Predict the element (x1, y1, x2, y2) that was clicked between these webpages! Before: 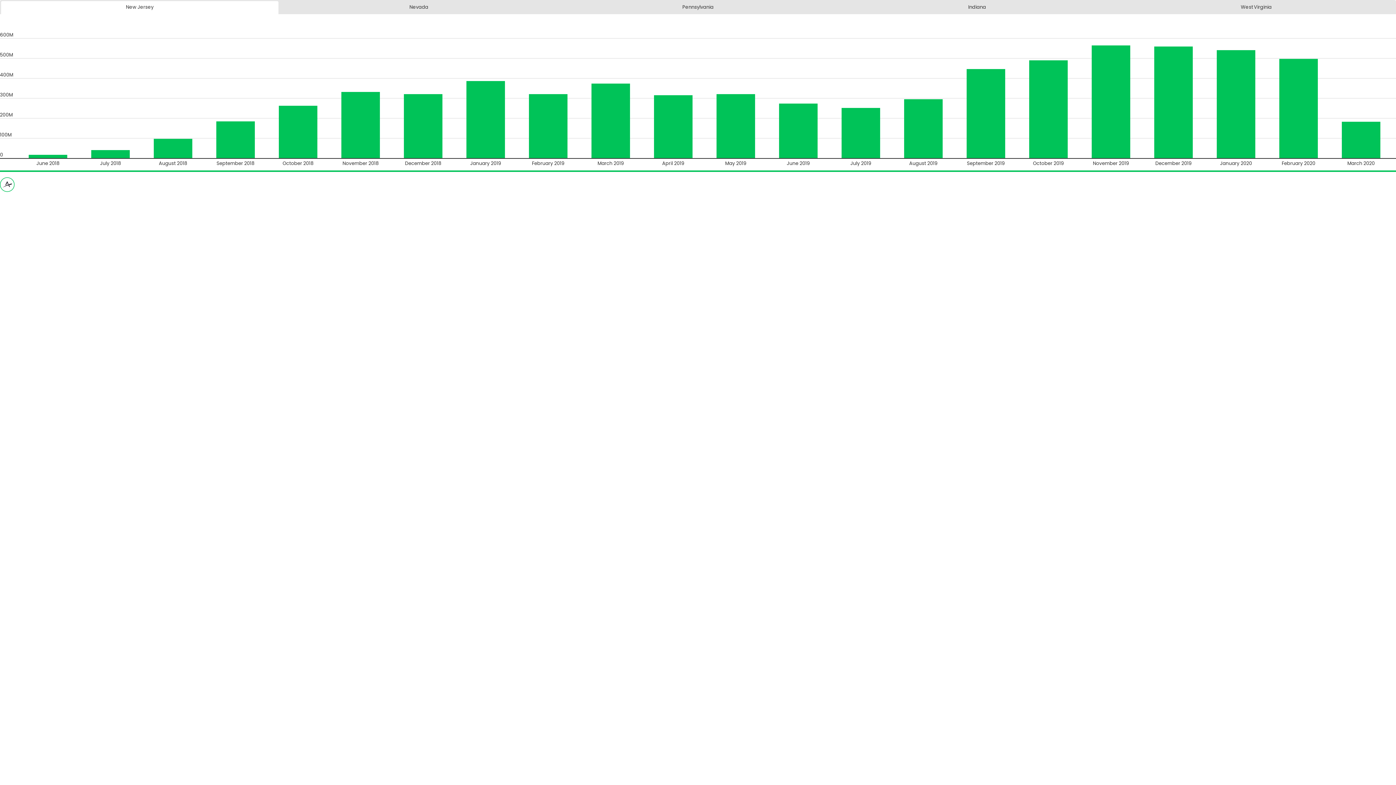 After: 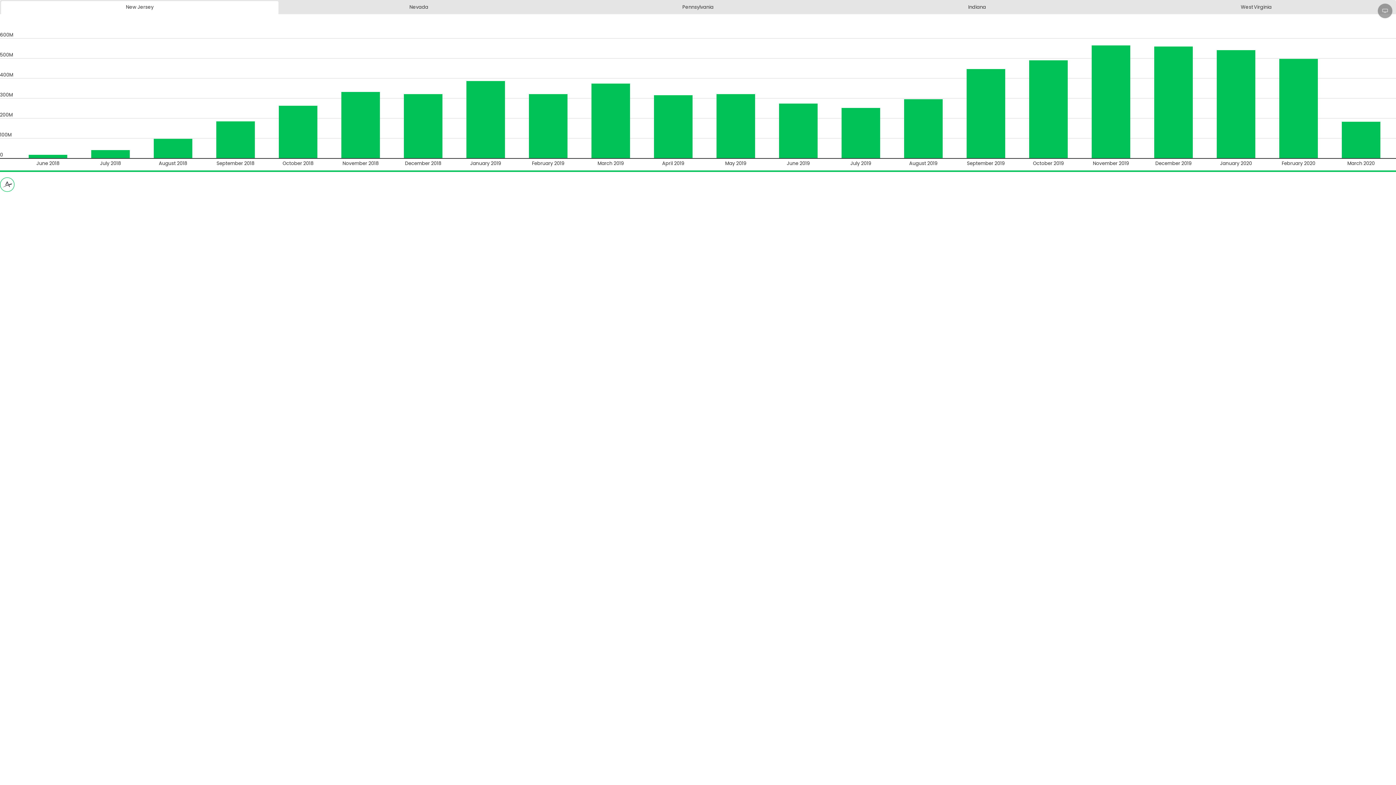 Action: bbox: (0, 177, 14, 192)